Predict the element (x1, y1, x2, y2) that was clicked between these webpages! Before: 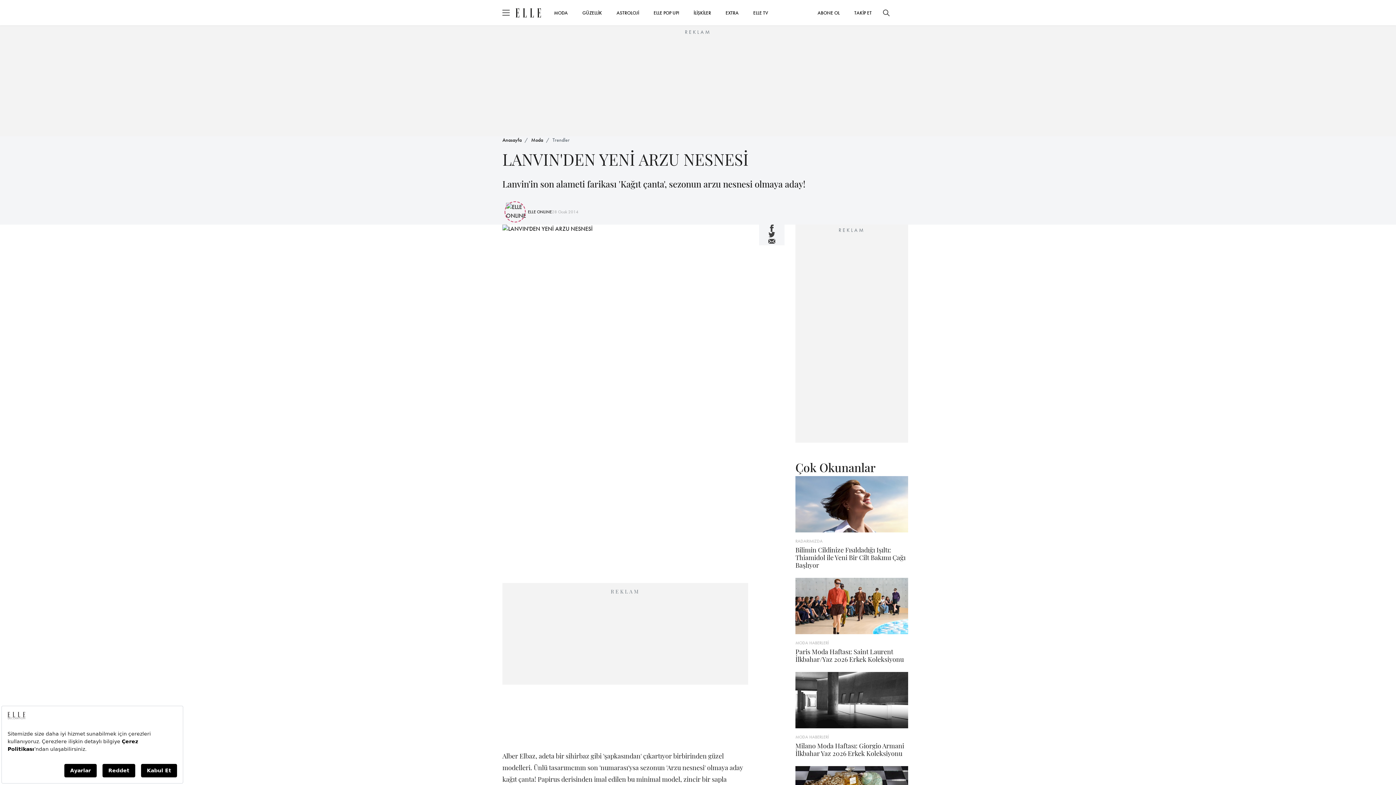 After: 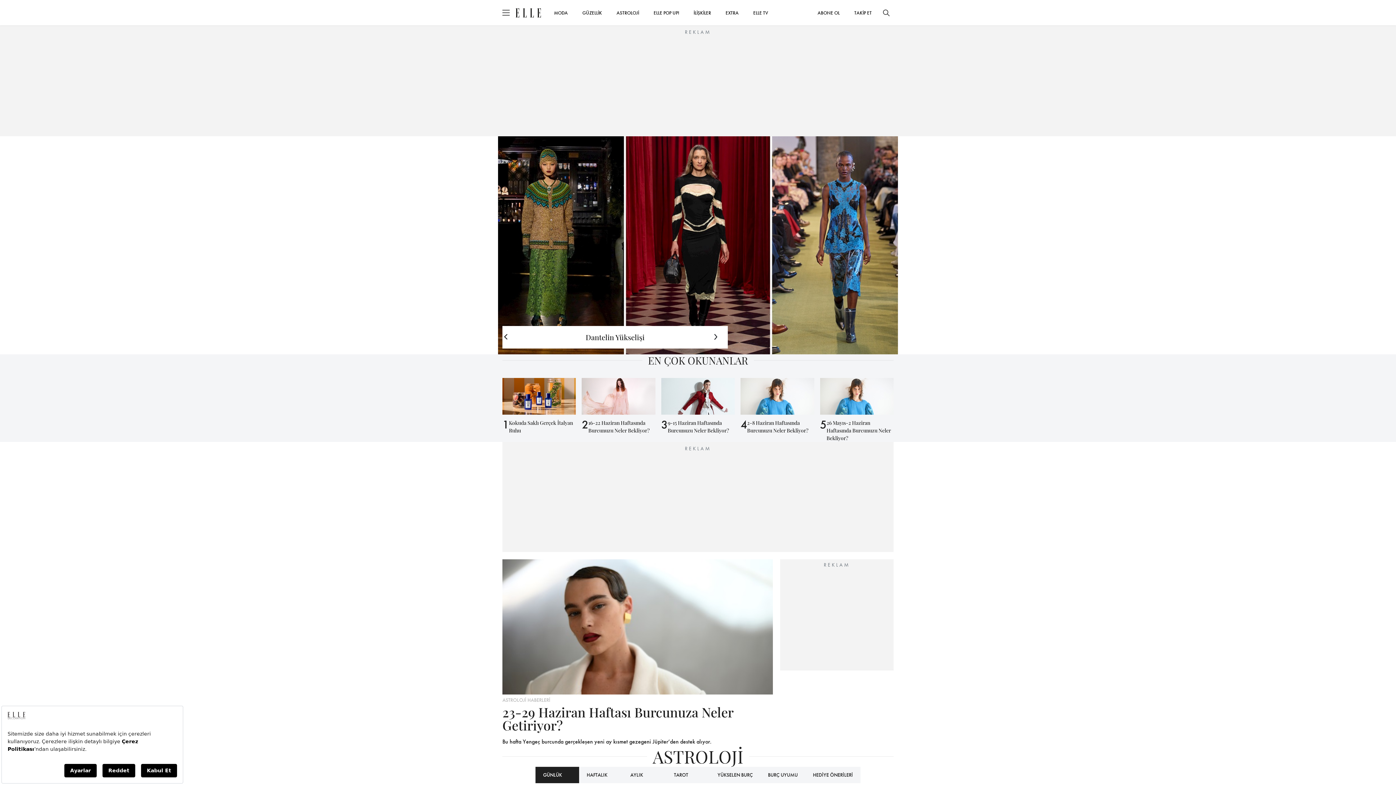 Action: label: Anasayfa bbox: (502, 136, 521, 143)